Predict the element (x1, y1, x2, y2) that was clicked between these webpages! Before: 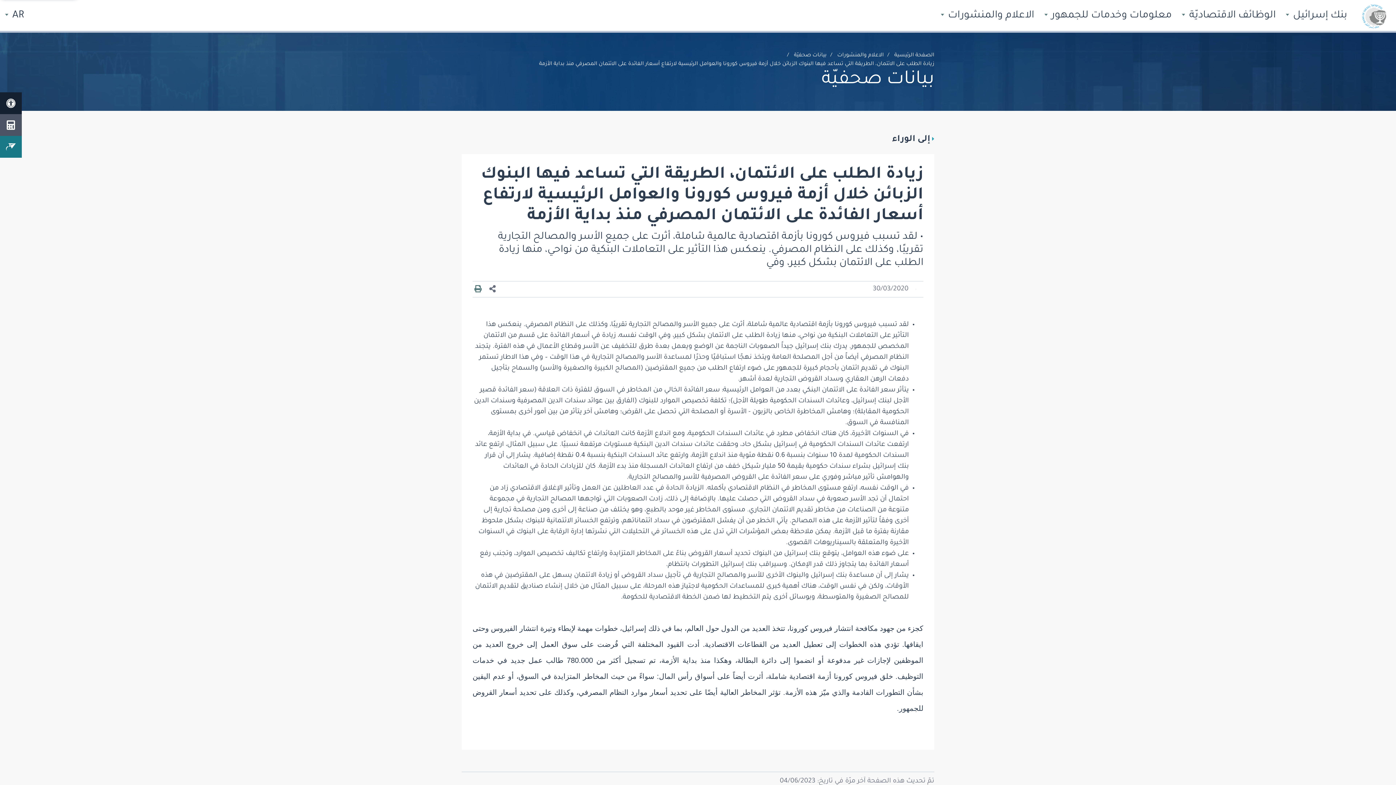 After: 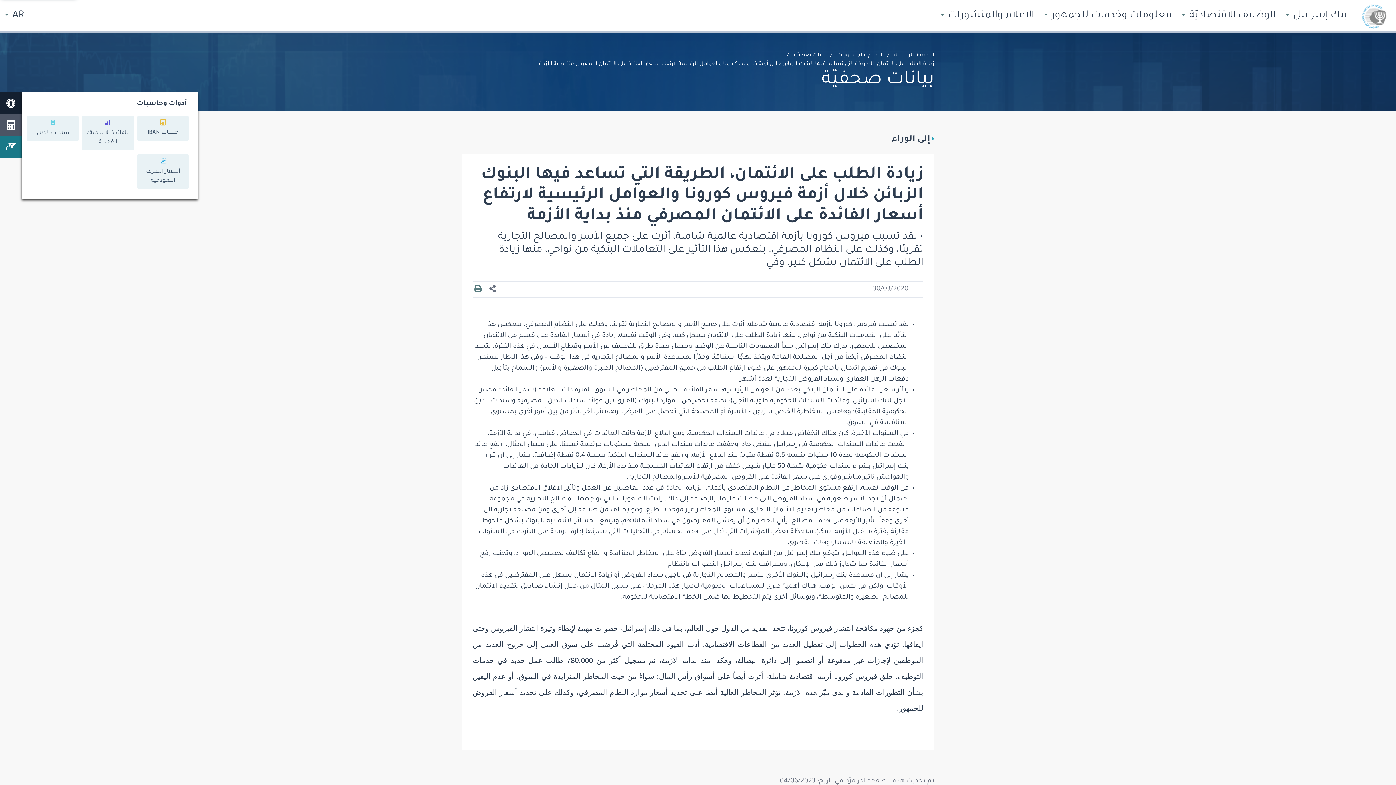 Action: bbox: (0, 114, 21, 135) label: أدوات وحاسبات